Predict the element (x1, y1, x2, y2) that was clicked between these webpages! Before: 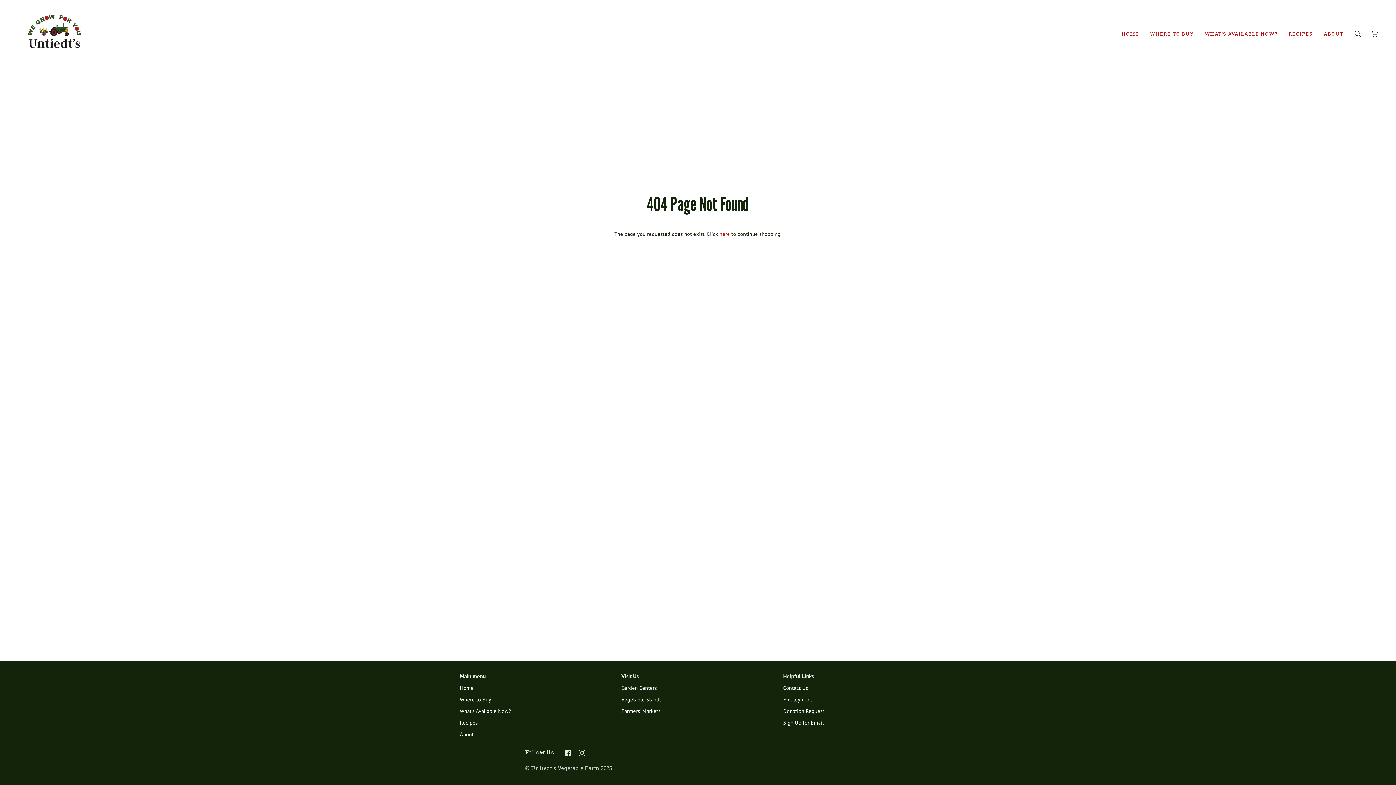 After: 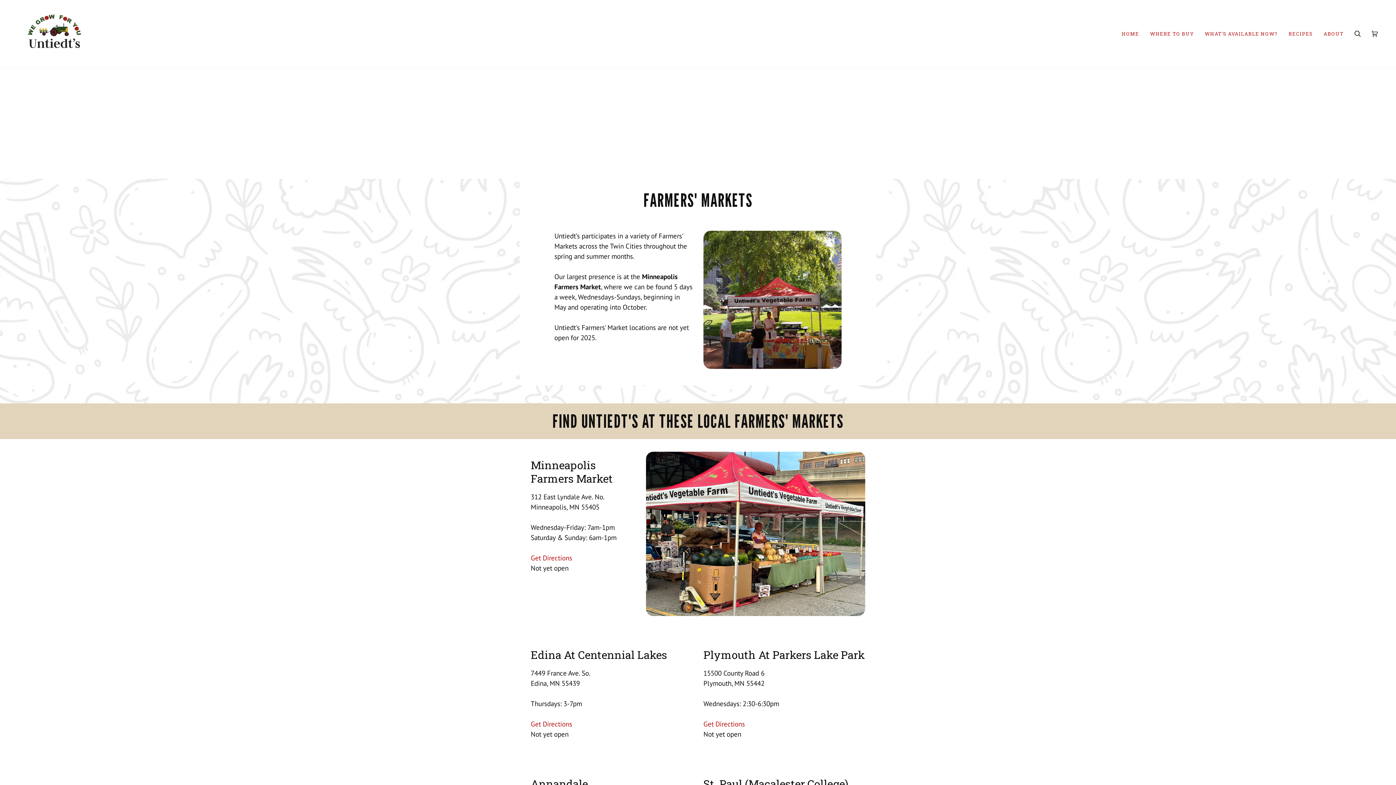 Action: bbox: (621, 708, 660, 714) label: Farmers' Markets